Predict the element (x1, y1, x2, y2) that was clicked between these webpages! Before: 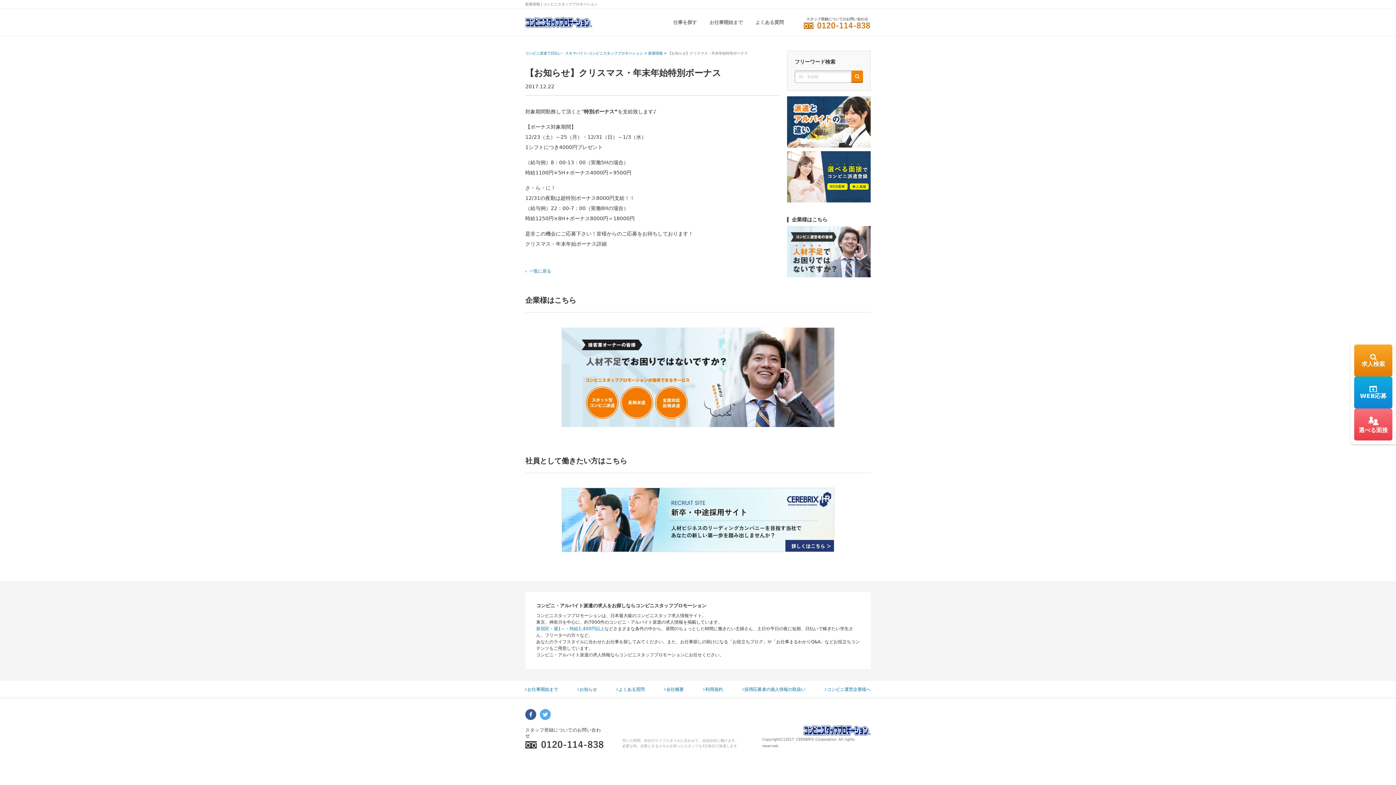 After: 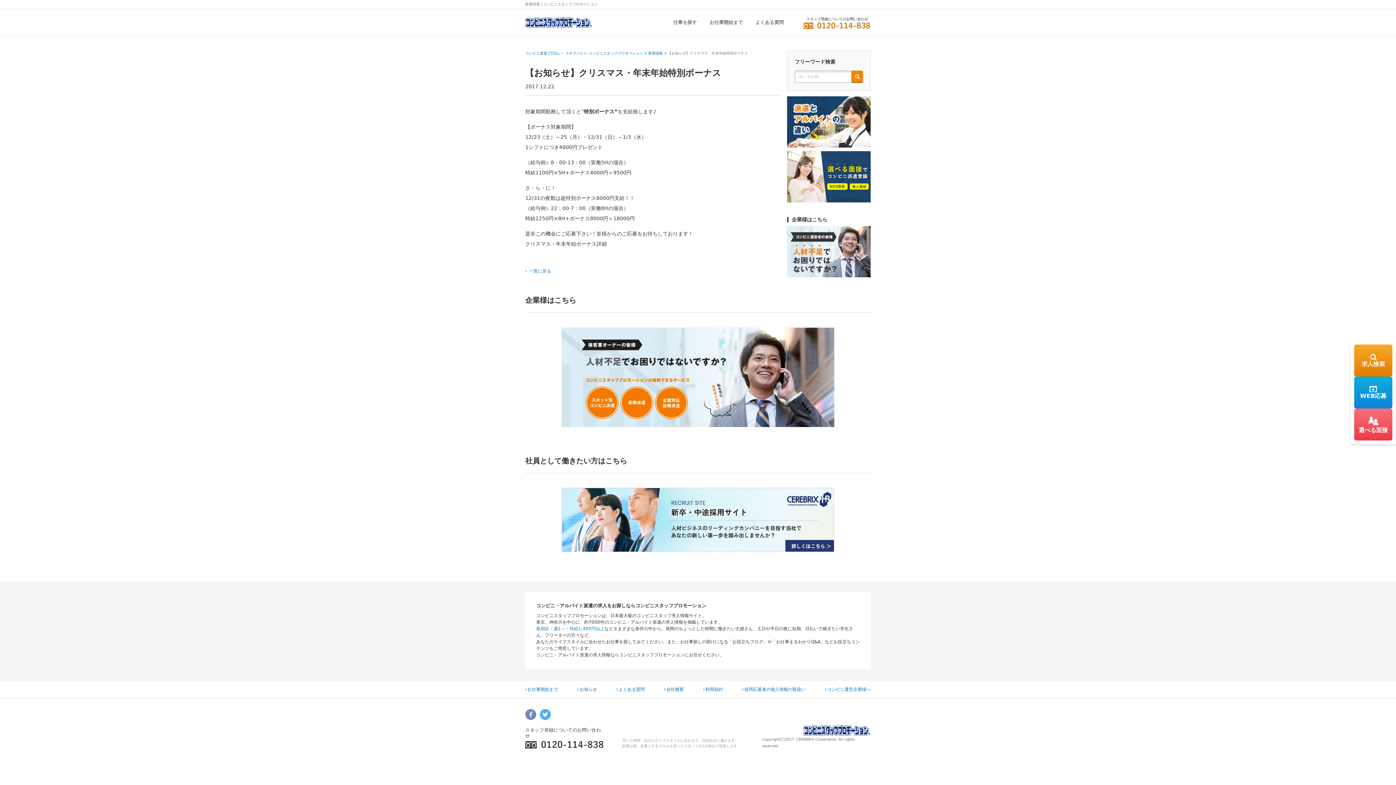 Action: bbox: (525, 709, 536, 720)